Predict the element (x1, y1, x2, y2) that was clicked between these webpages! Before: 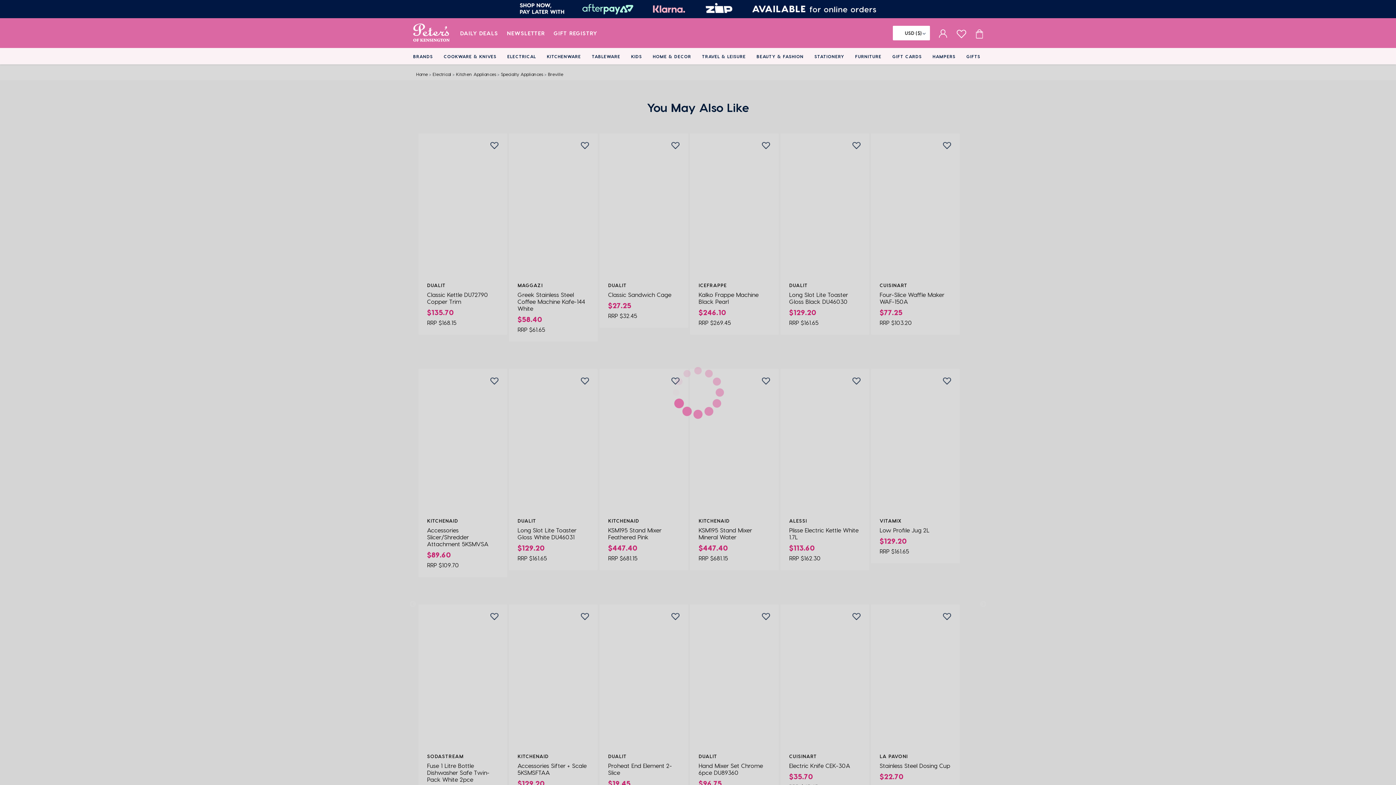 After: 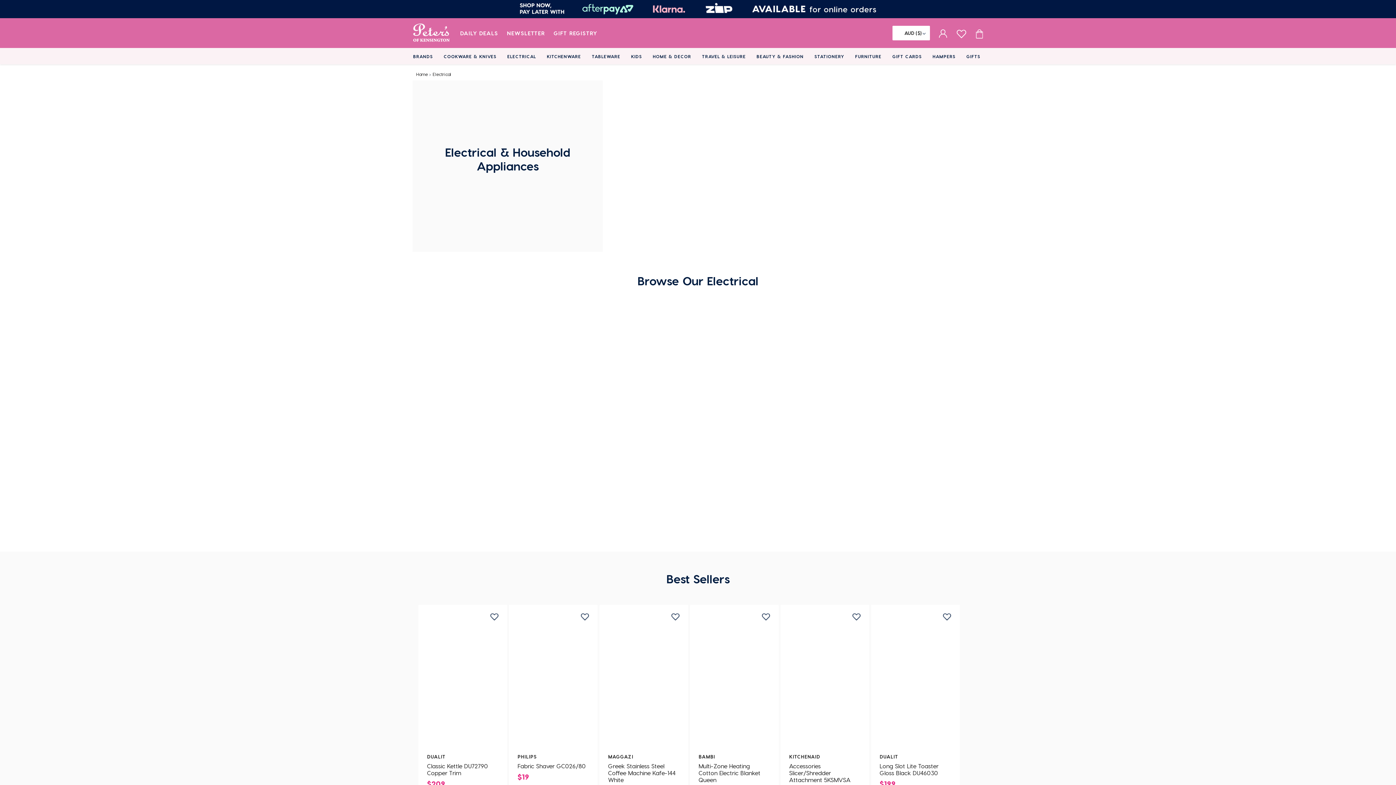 Action: label: Electrical bbox: (507, 48, 536, 64)